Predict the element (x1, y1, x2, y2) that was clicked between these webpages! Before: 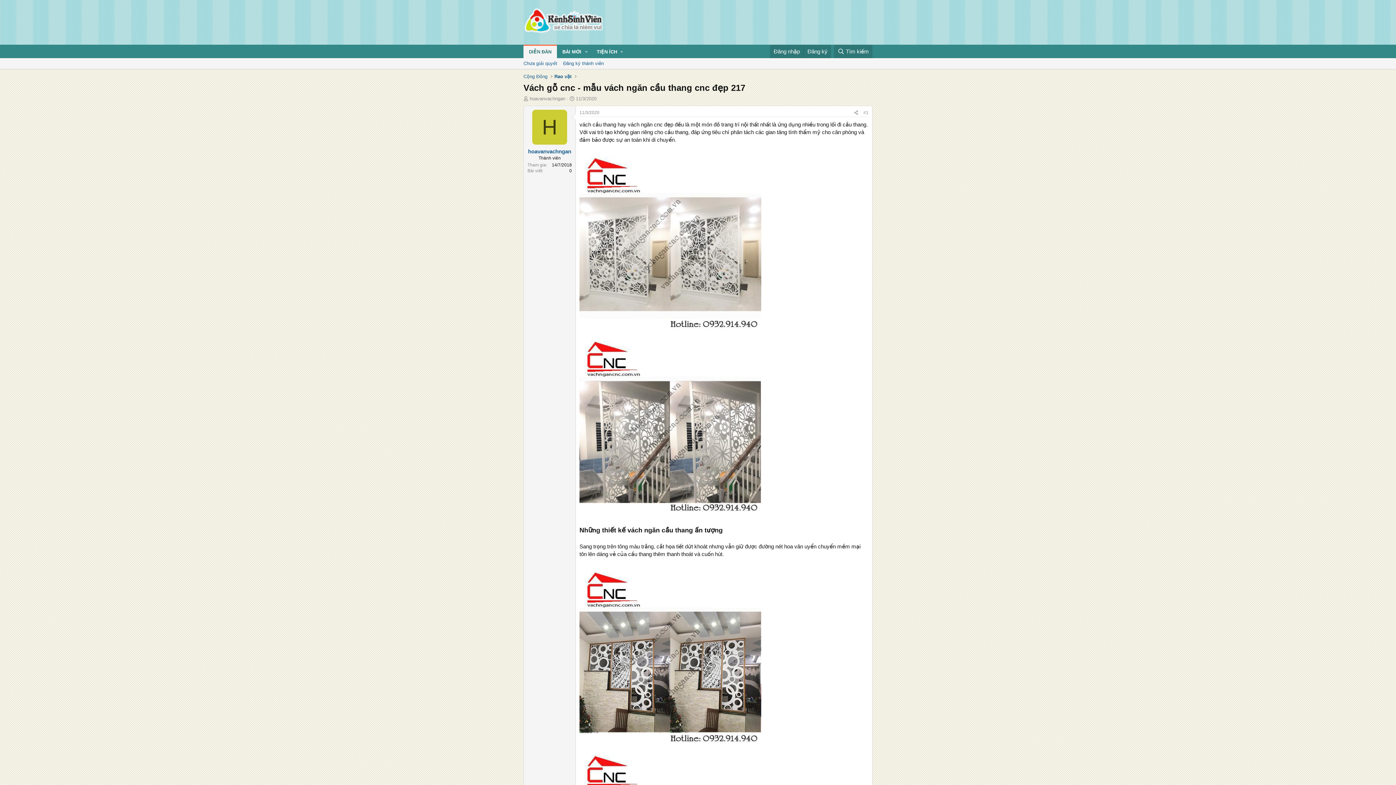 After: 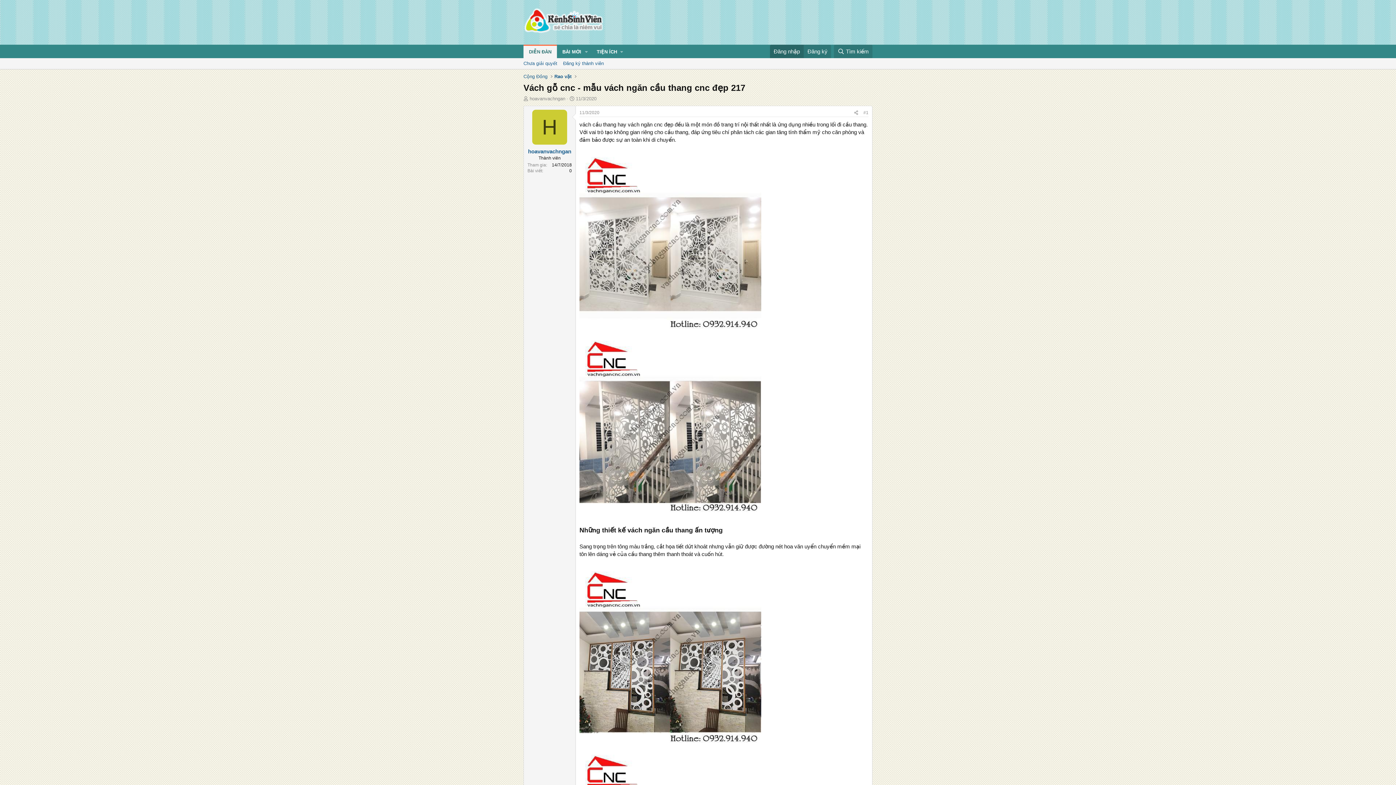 Action: label: Đăng nhập bbox: (770, 44, 803, 58)